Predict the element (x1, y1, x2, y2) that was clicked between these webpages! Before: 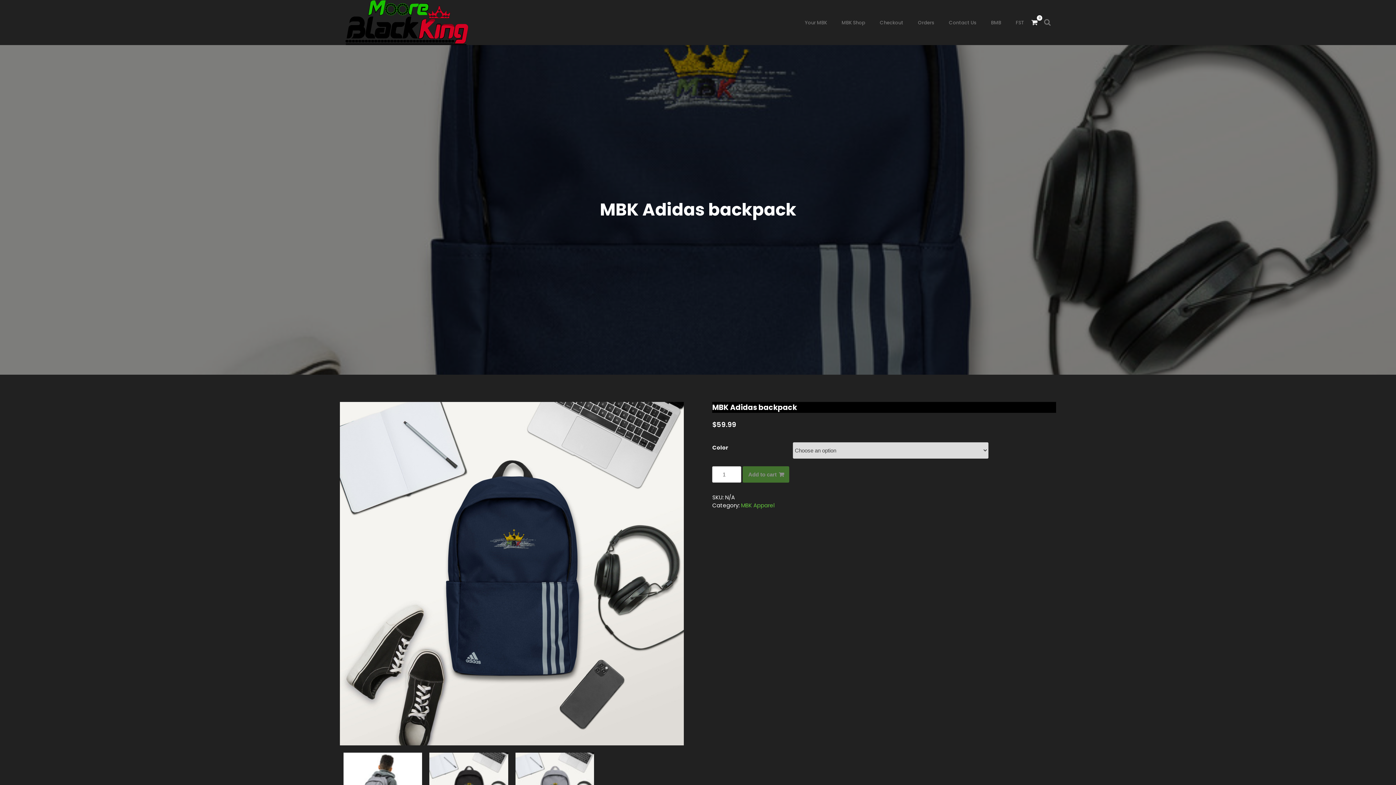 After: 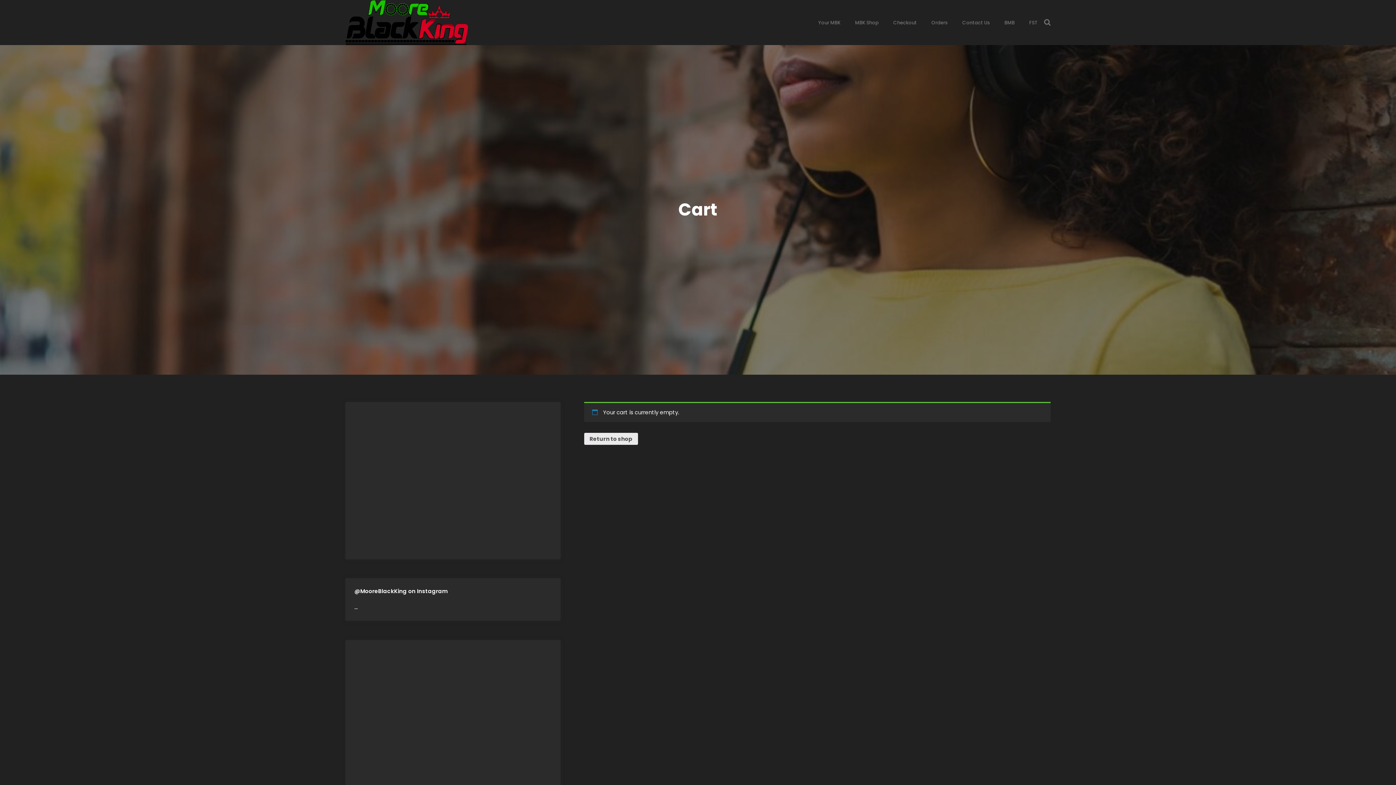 Action: bbox: (1031, 17, 1037, 27) label: 0